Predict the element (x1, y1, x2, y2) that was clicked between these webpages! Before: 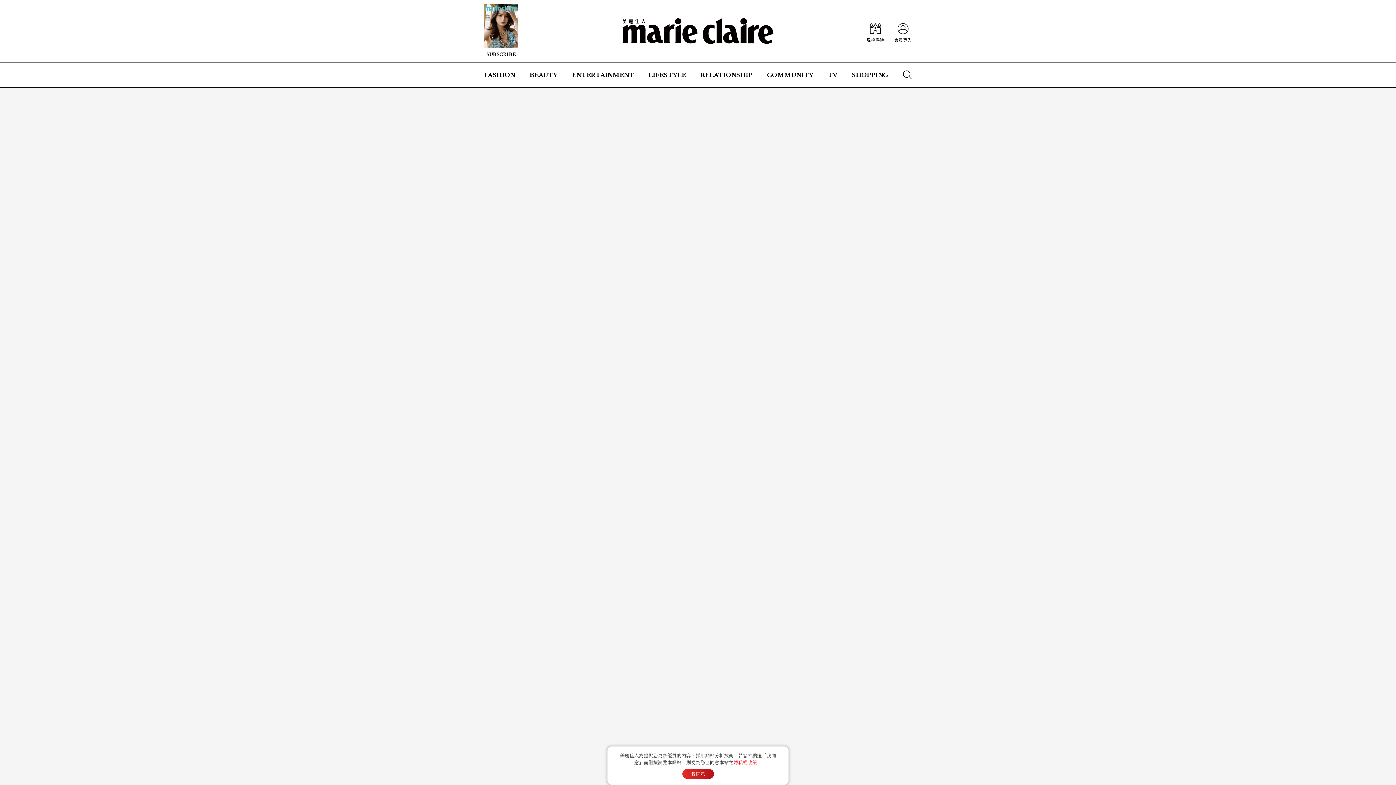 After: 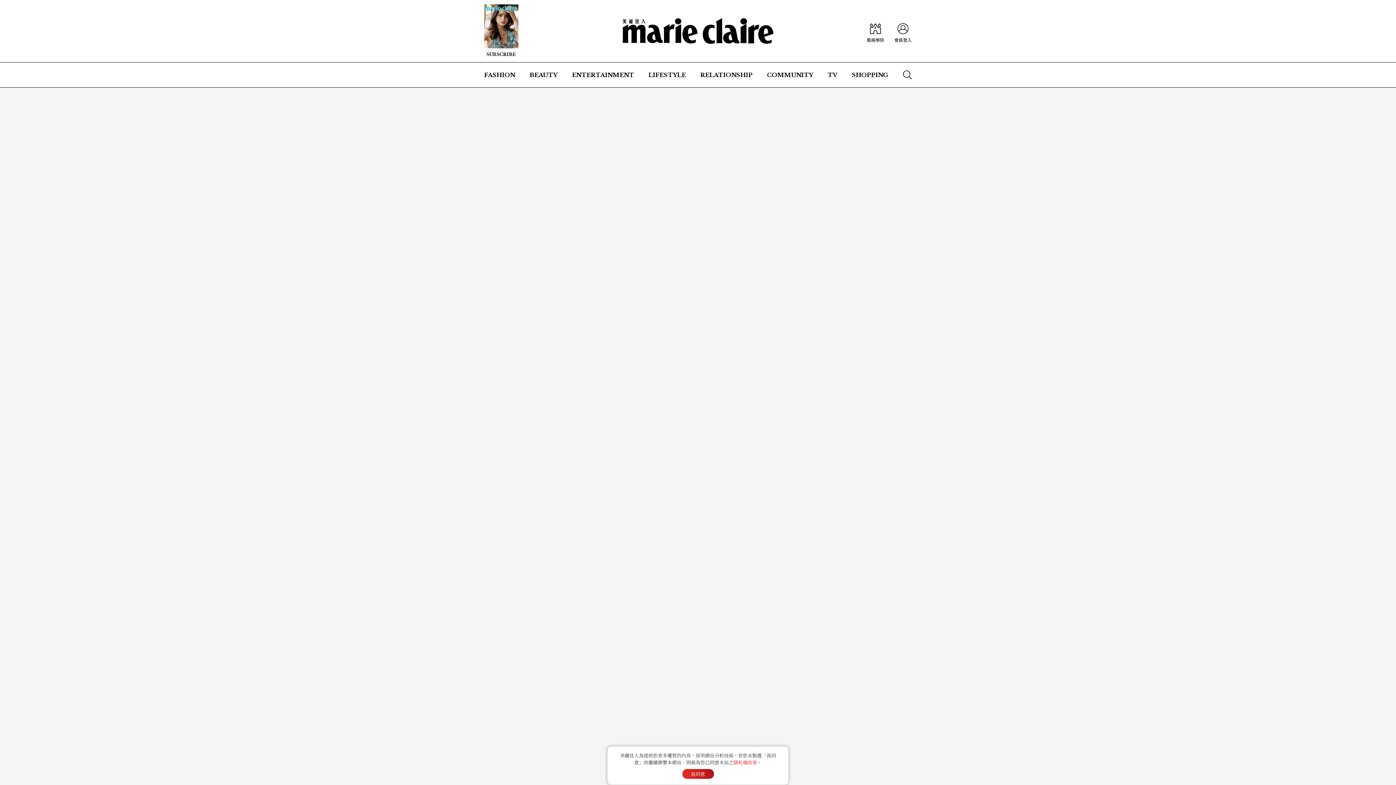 Action: label: SHOPPING bbox: (852, 62, 888, 87)